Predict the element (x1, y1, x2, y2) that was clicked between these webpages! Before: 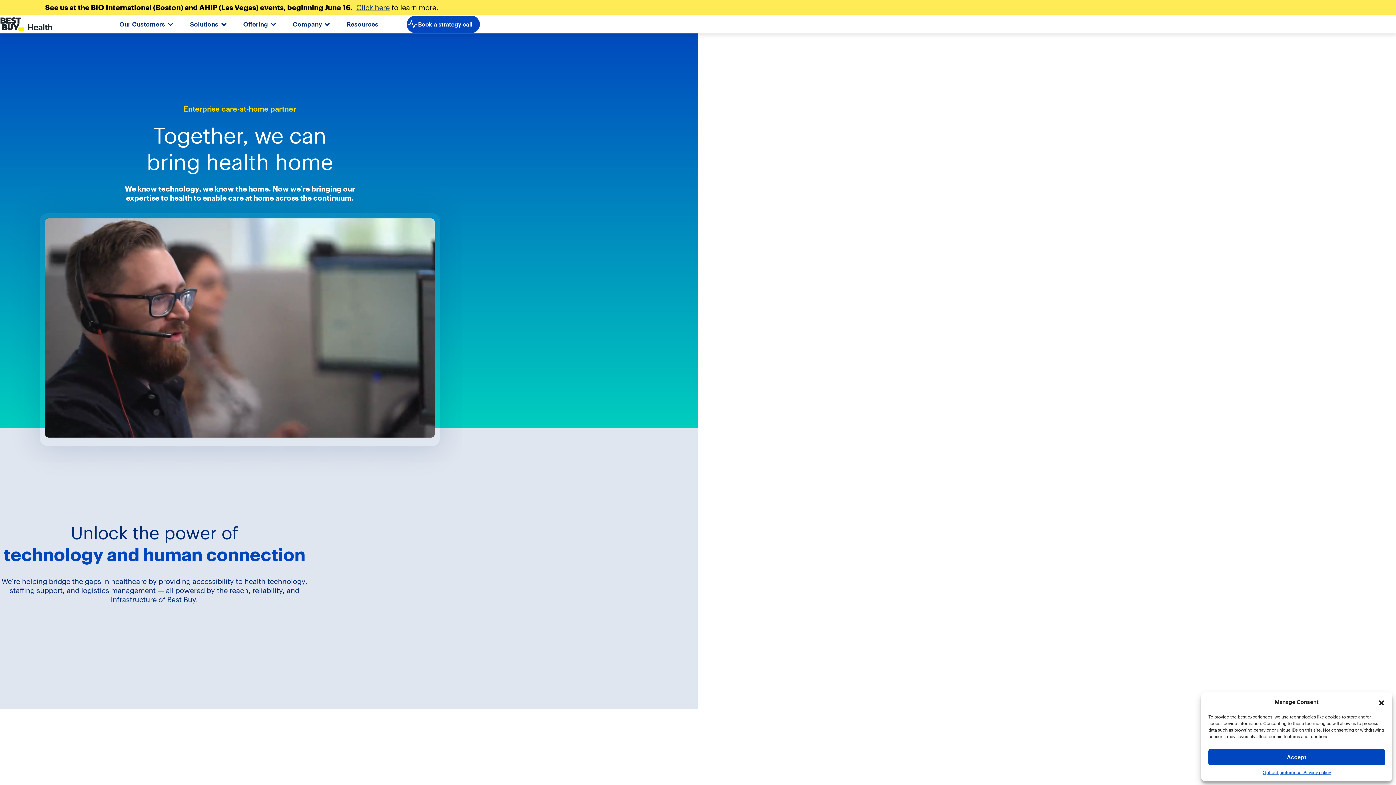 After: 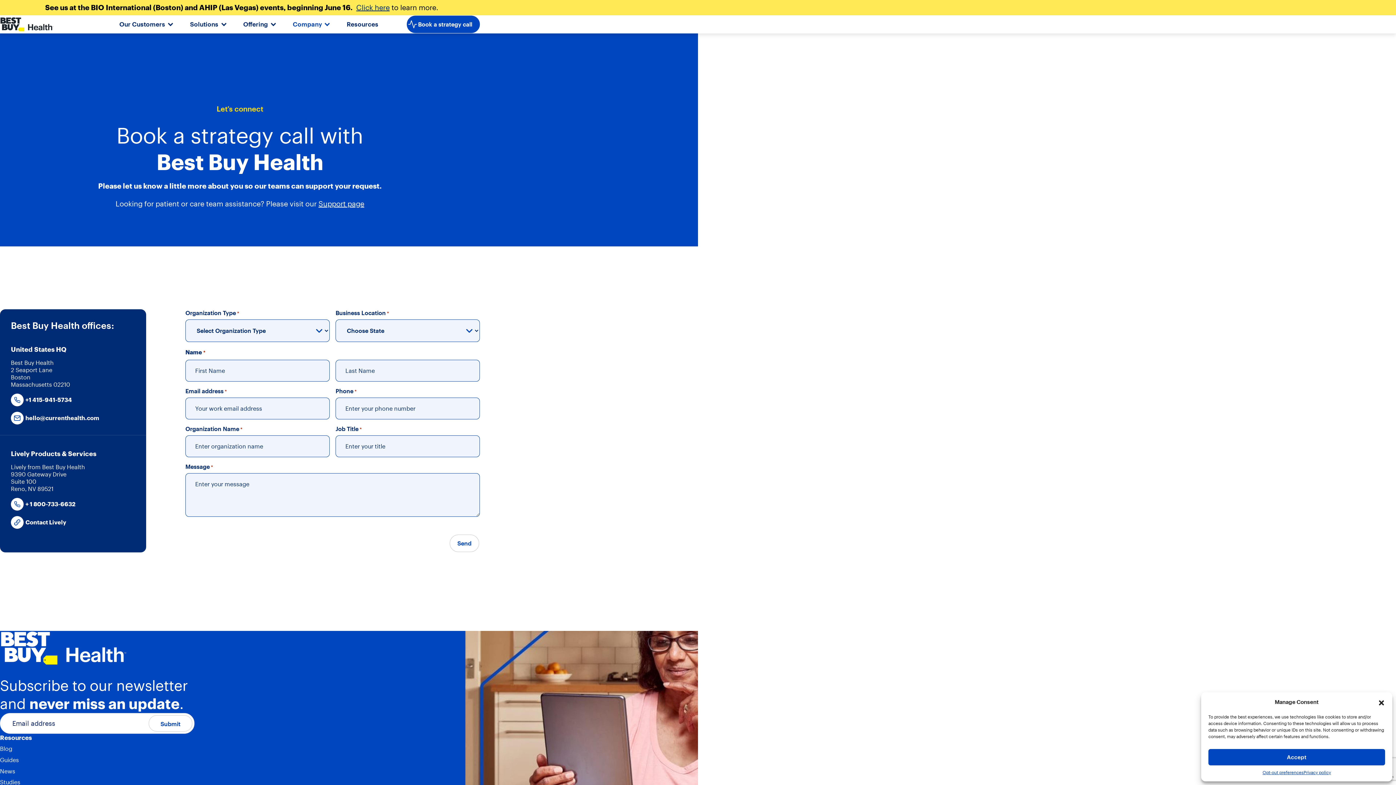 Action: bbox: (406, 15, 480, 33) label: Book a strategy call